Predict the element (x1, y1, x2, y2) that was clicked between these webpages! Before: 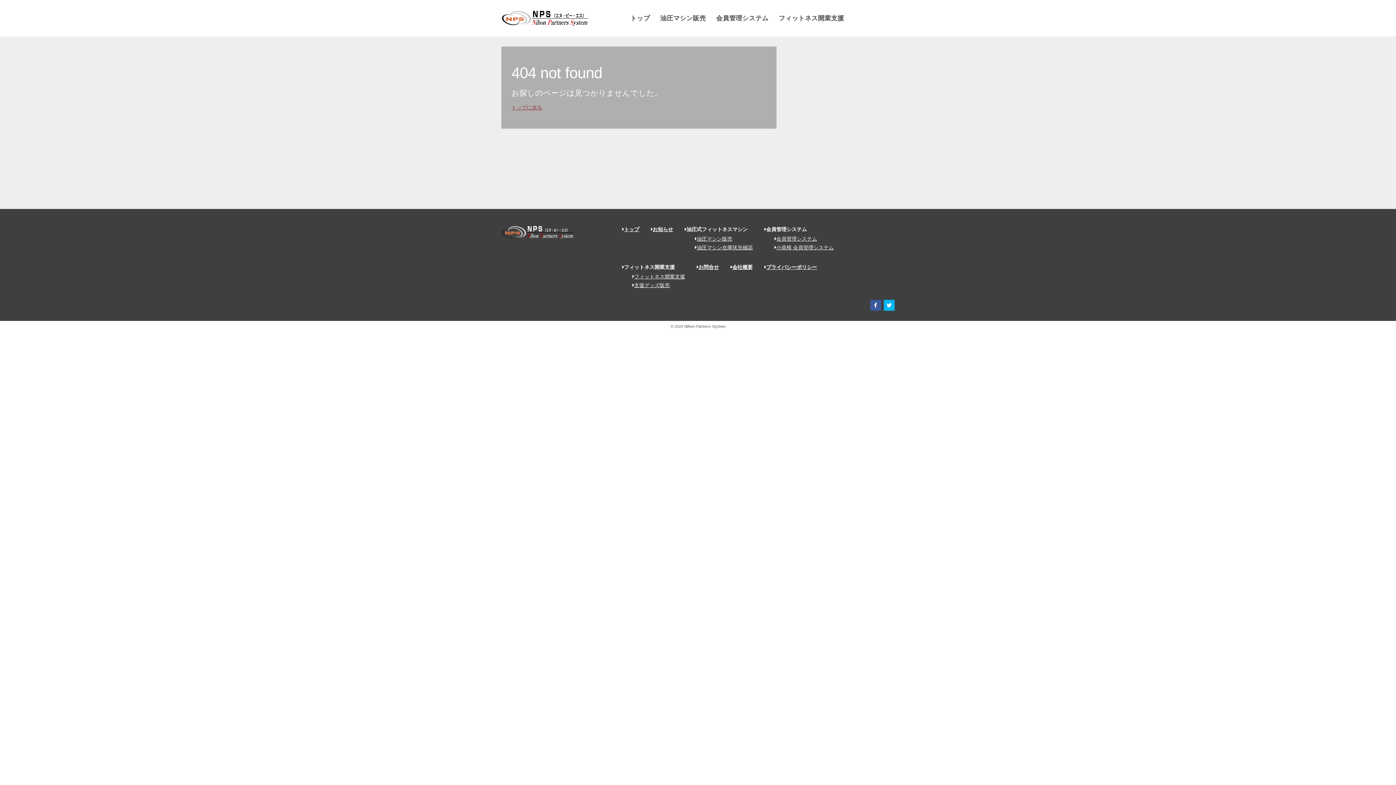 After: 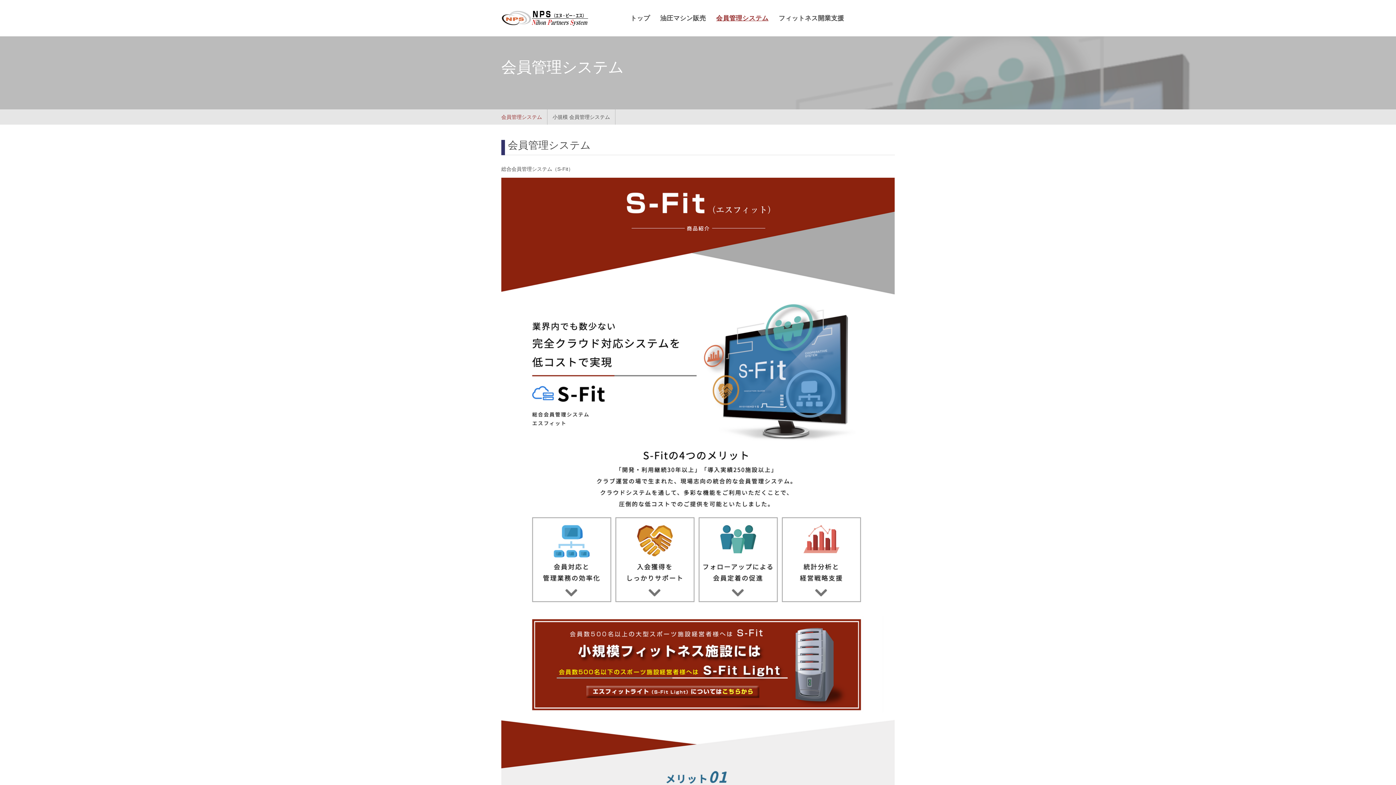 Action: label: 会員管理システム bbox: (769, 236, 817, 241)